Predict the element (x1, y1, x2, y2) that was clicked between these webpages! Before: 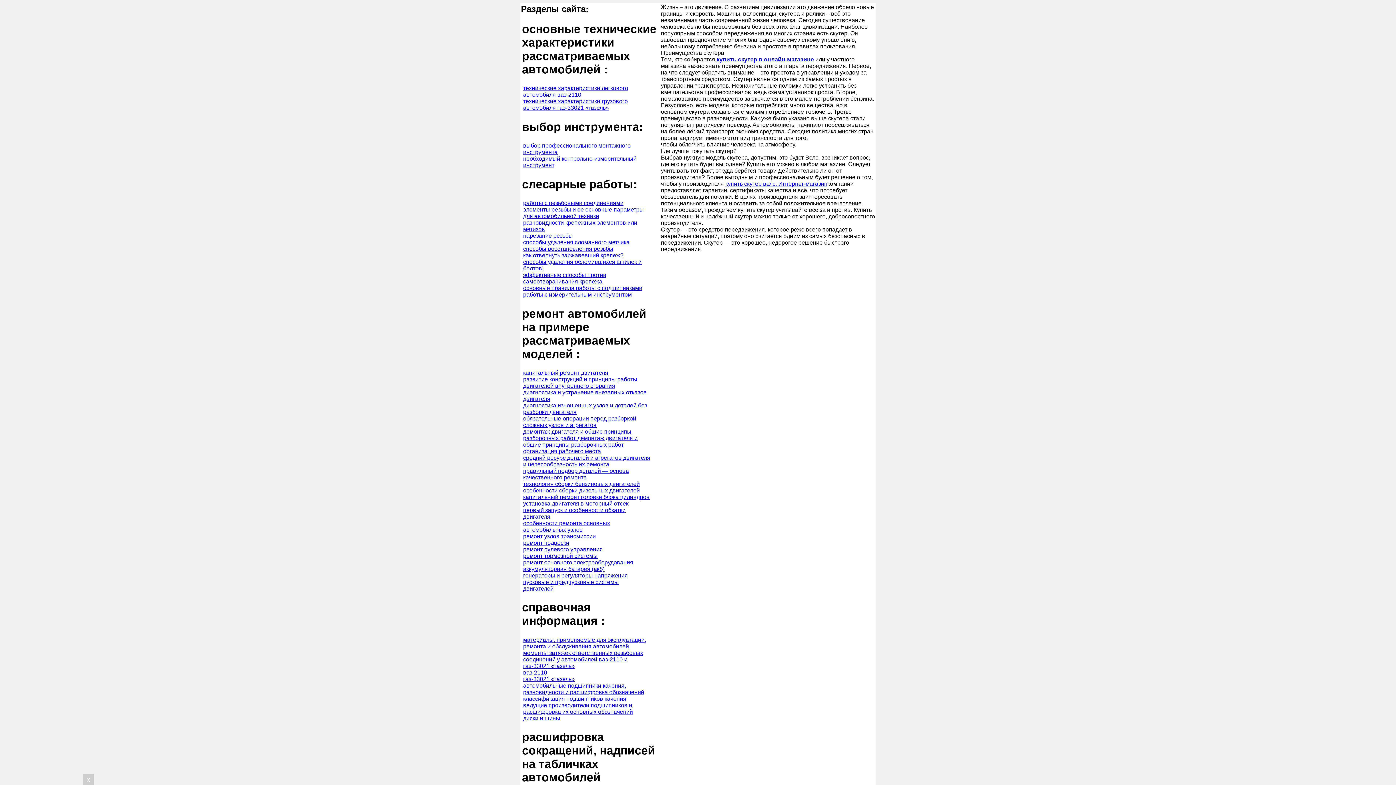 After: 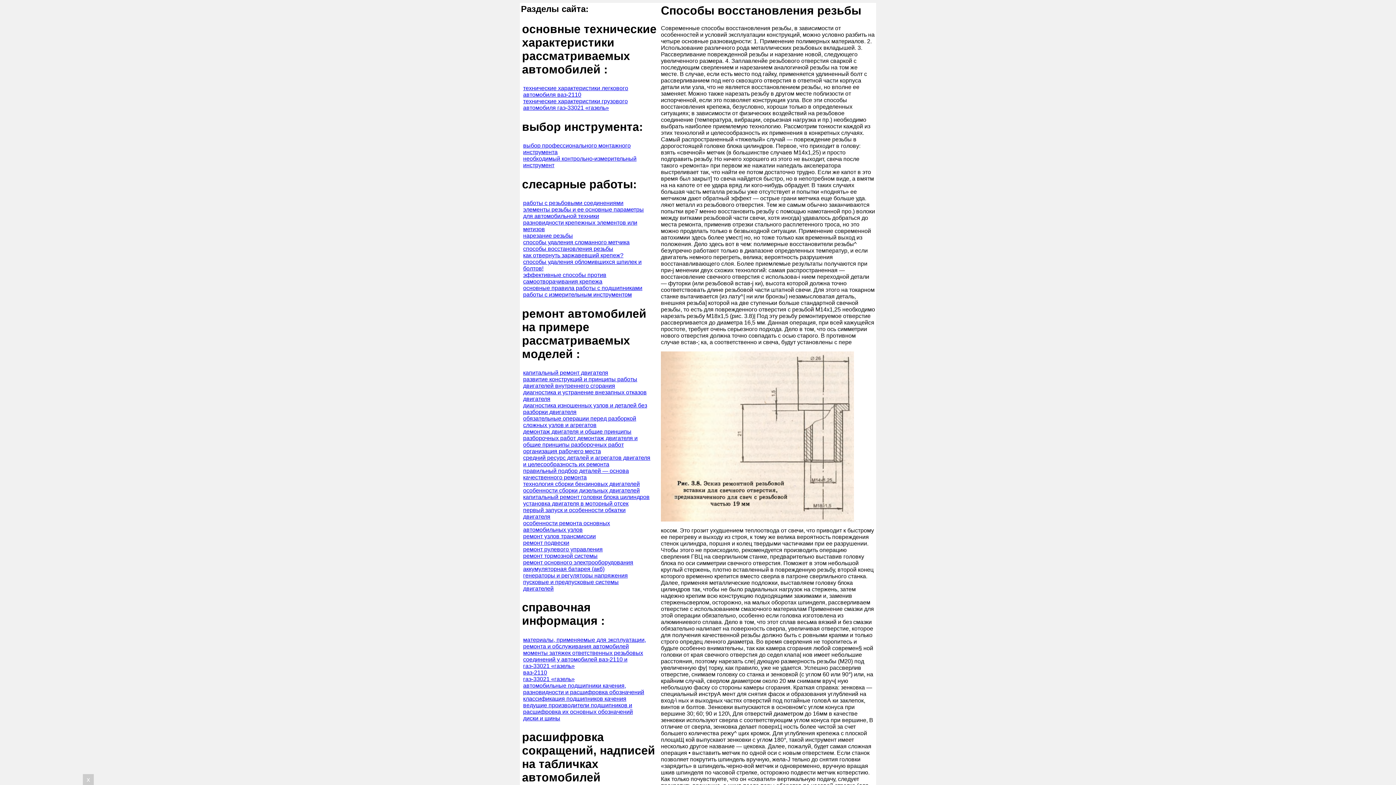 Action: bbox: (523, 245, 613, 252) label: способы восстановления резьбы